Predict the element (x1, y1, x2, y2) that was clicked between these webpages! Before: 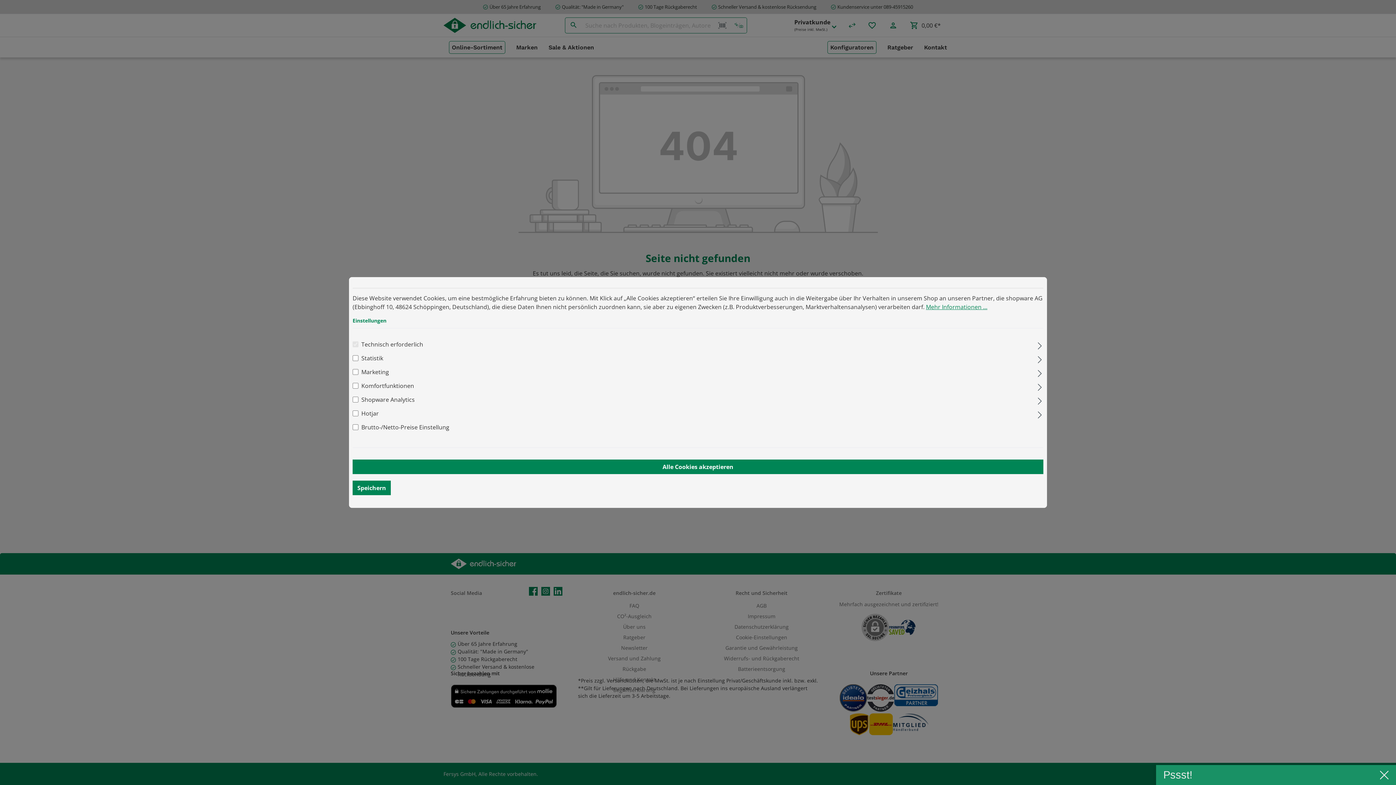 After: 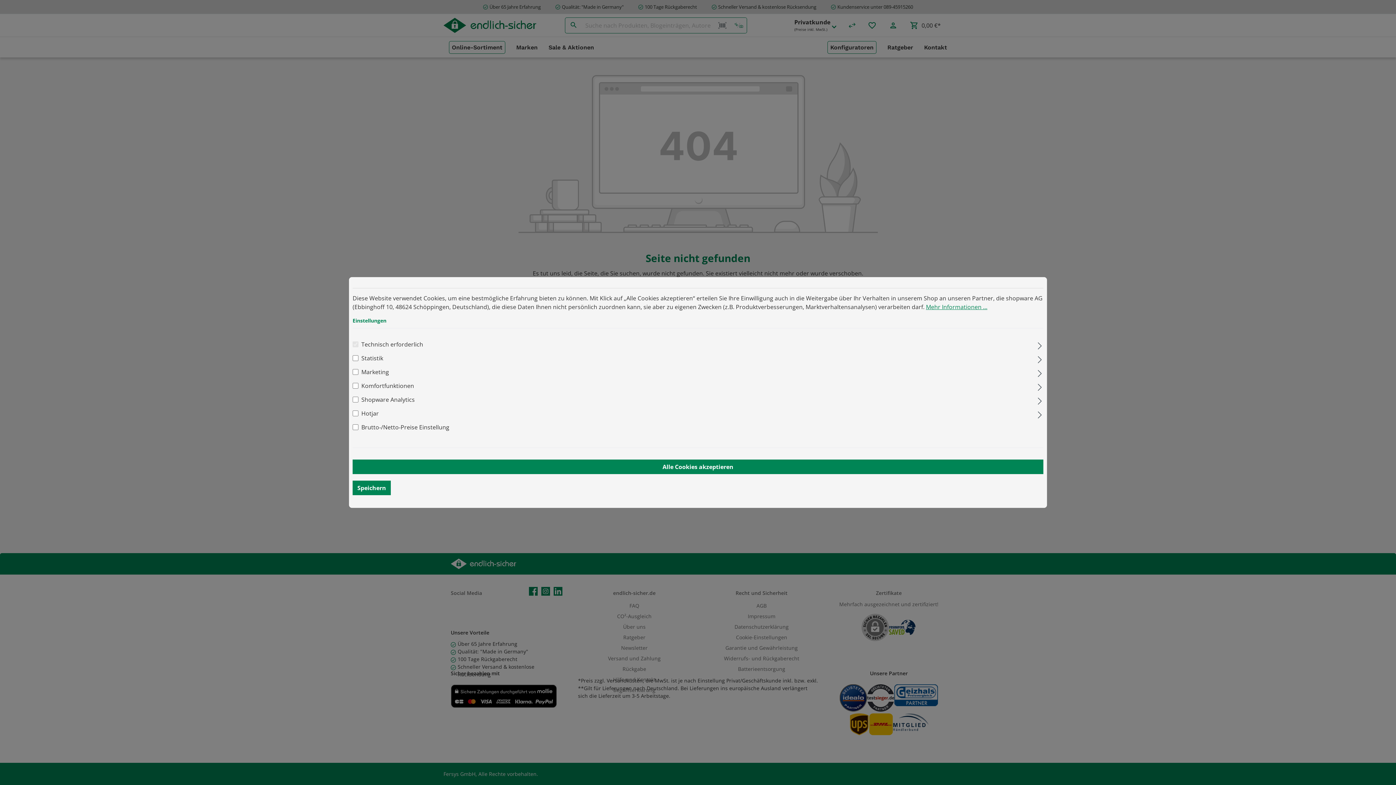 Action: bbox: (1380, 771, 1389, 779)